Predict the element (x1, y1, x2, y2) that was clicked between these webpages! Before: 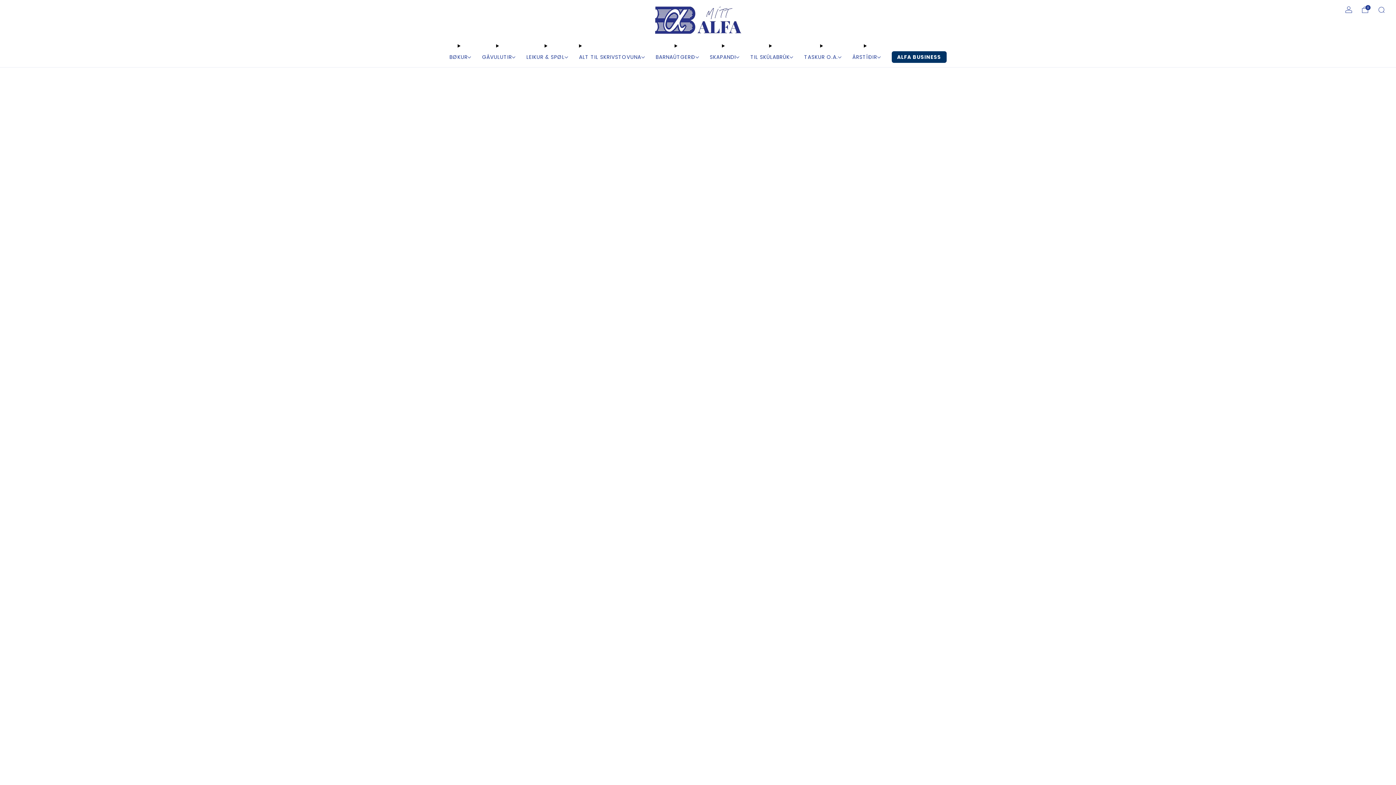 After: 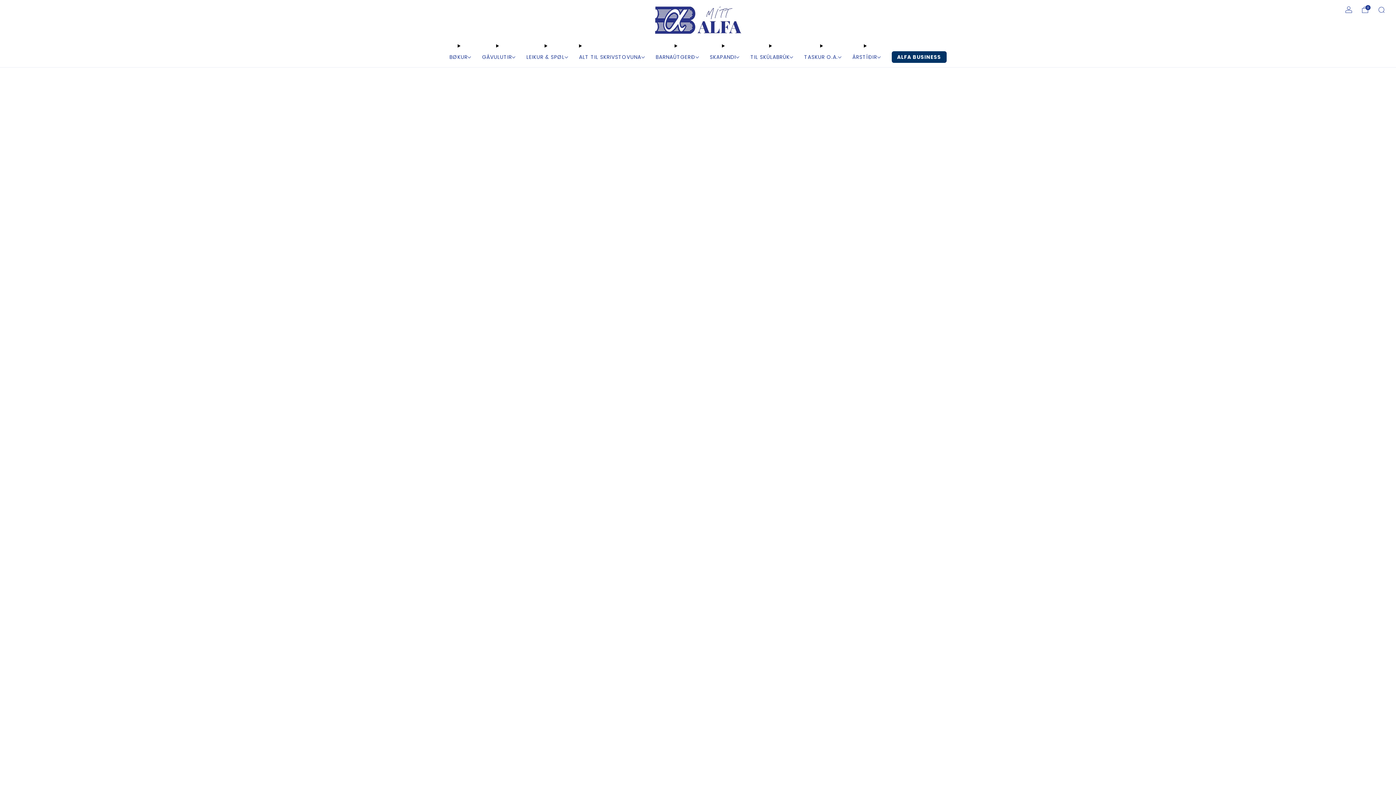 Action: label: BØKUR bbox: (449, 51, 471, 62)